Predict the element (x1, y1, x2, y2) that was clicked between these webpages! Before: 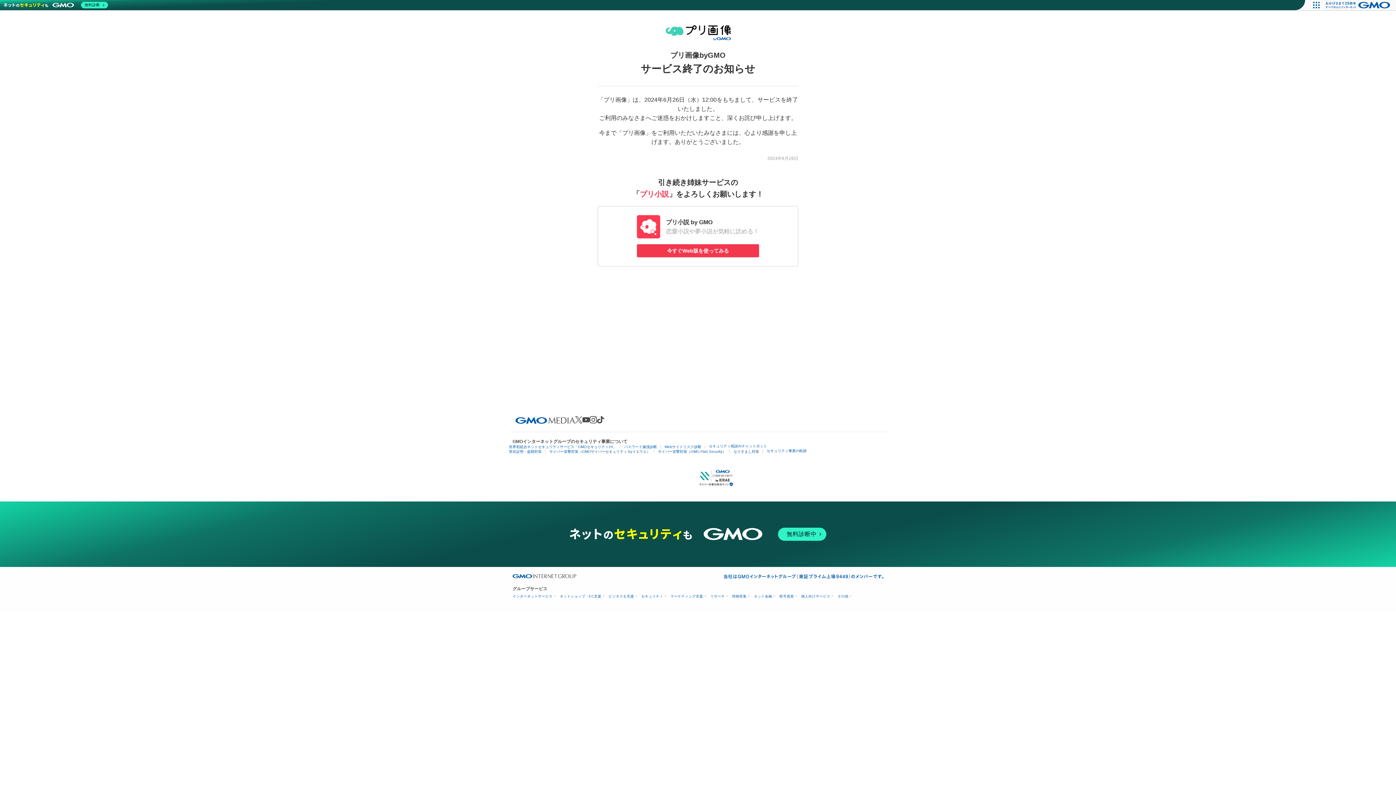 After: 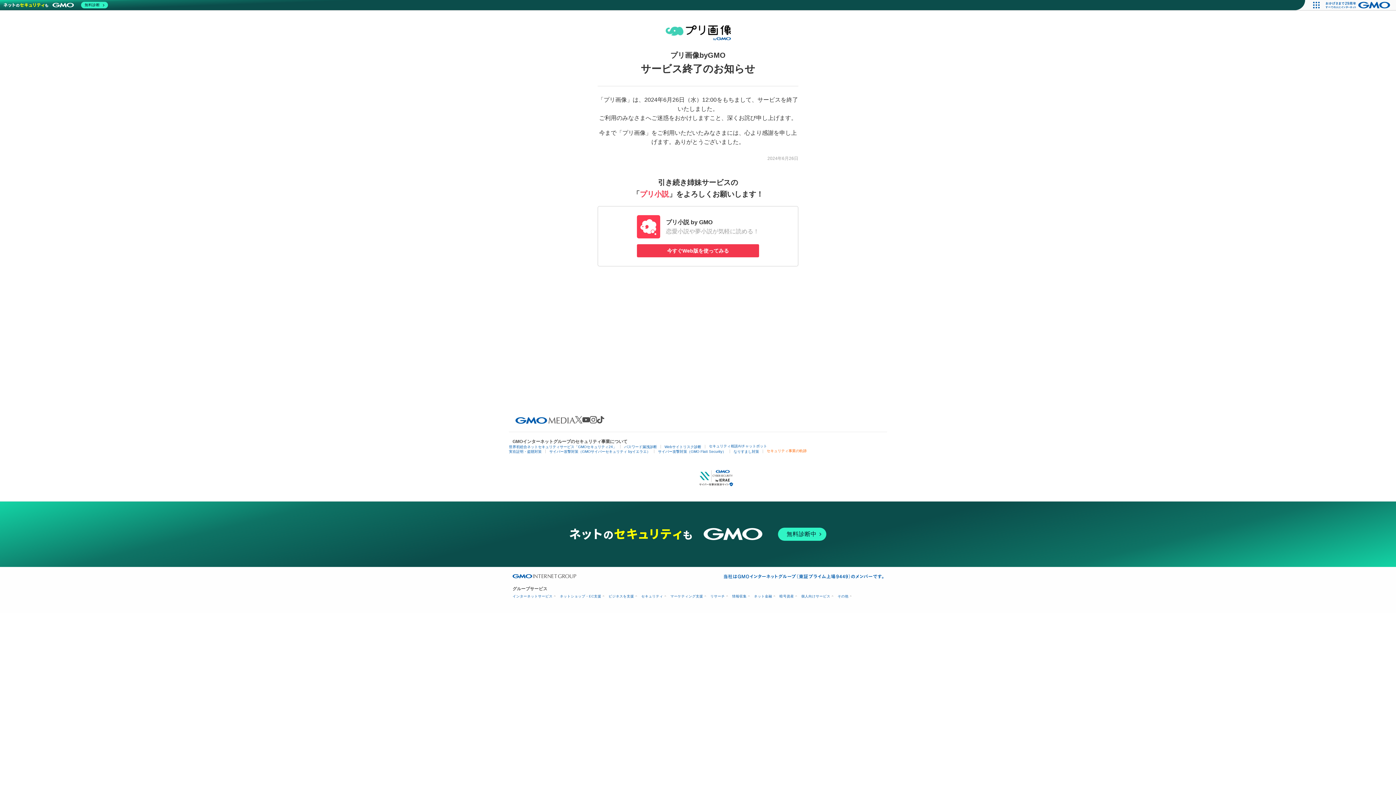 Action: bbox: (766, 449, 806, 453) label: セキュリティ事業の軌跡